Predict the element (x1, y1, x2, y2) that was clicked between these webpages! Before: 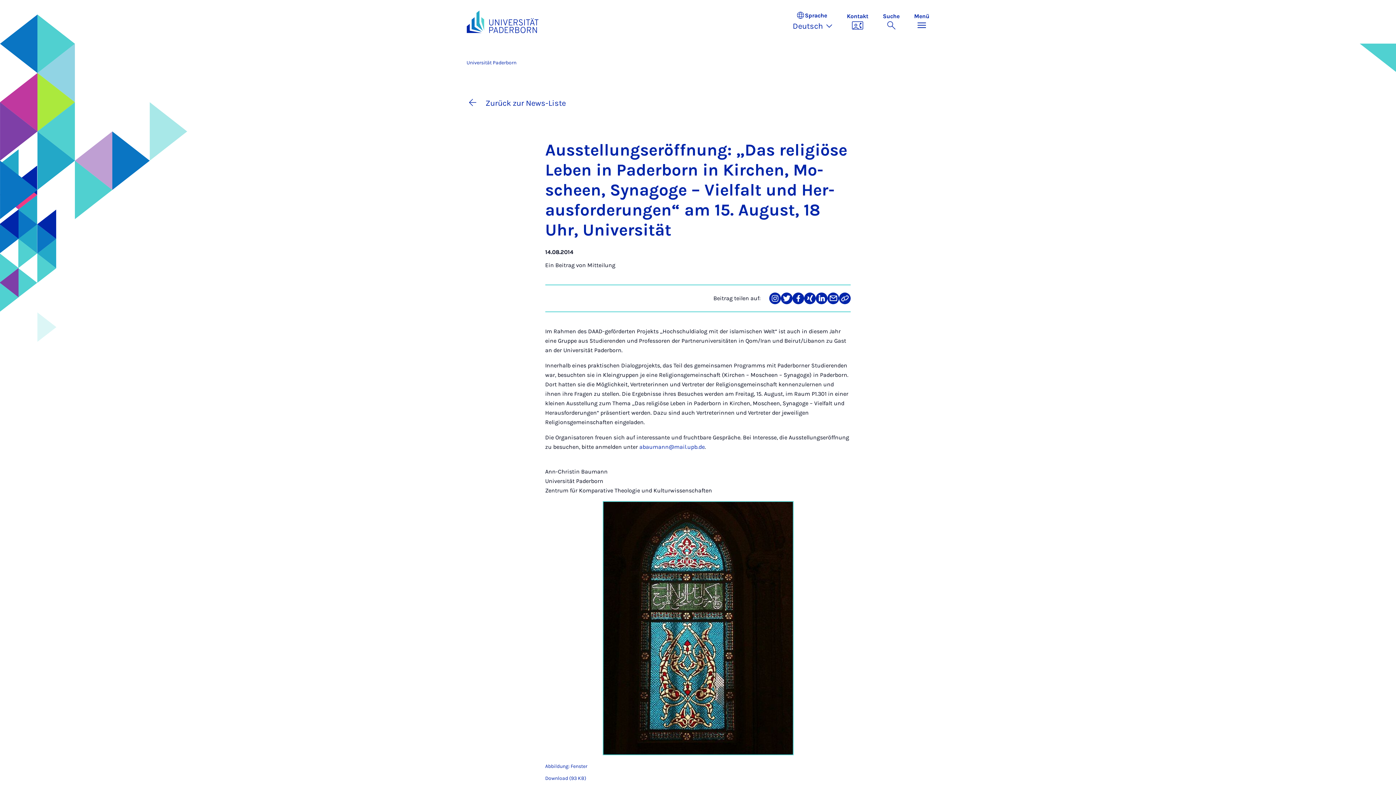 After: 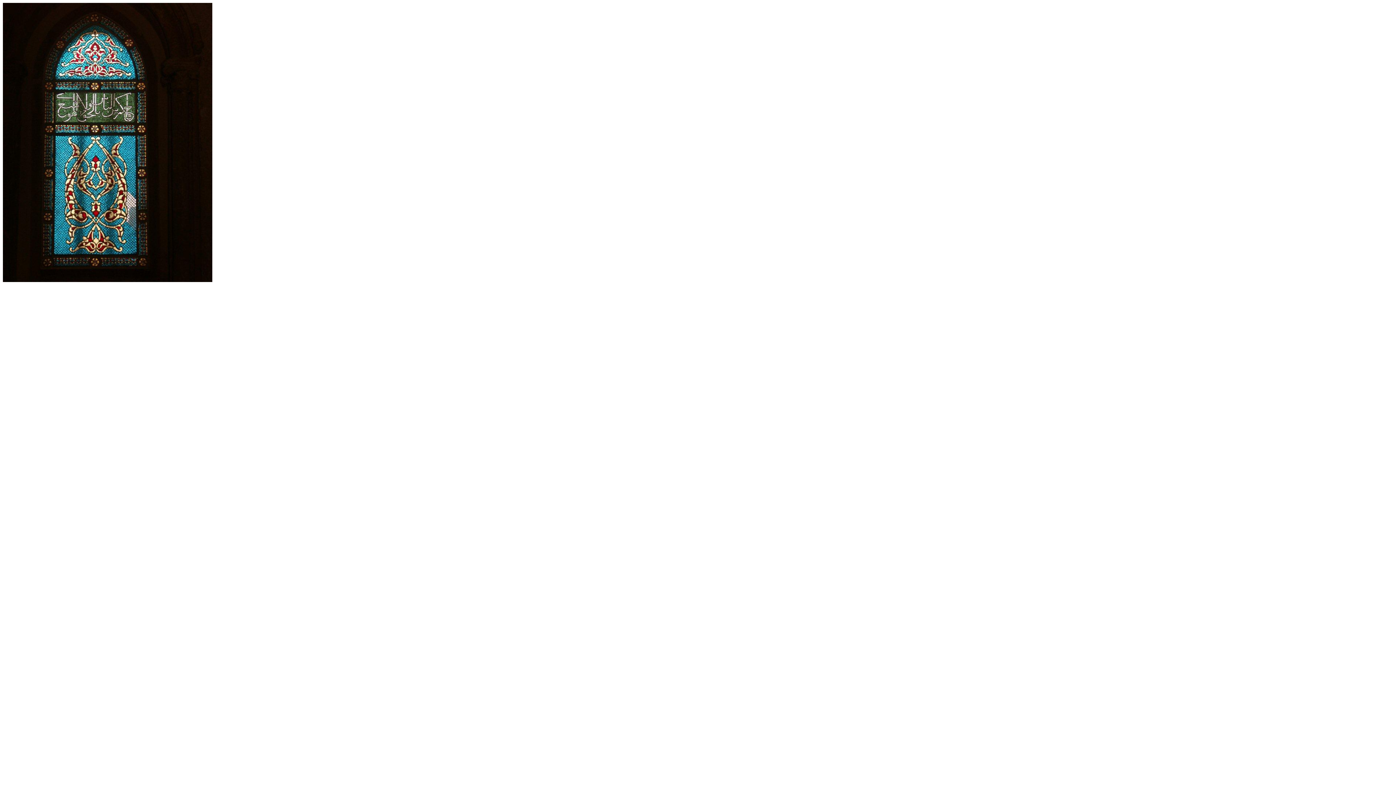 Action: label: Abbildung: Fenster bbox: (545, 763, 587, 769)